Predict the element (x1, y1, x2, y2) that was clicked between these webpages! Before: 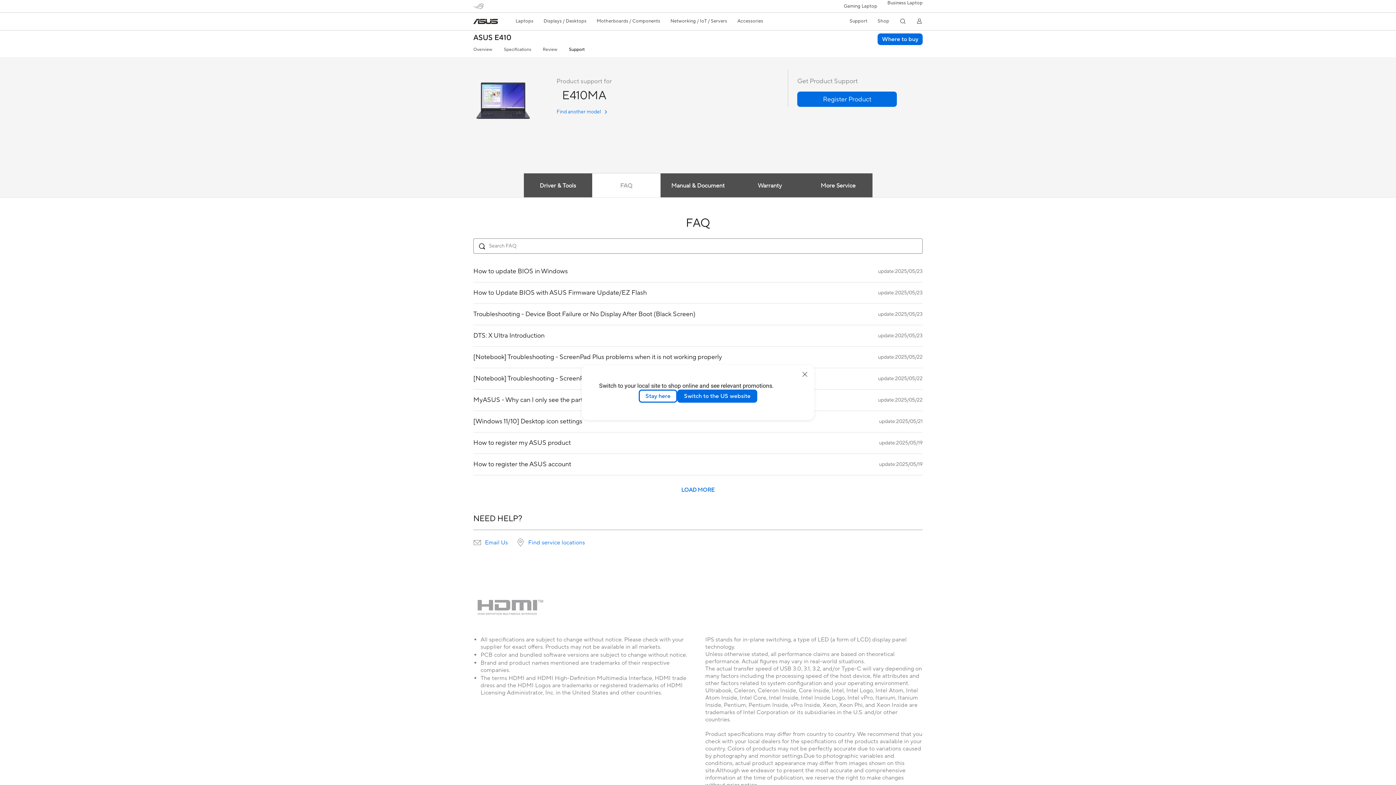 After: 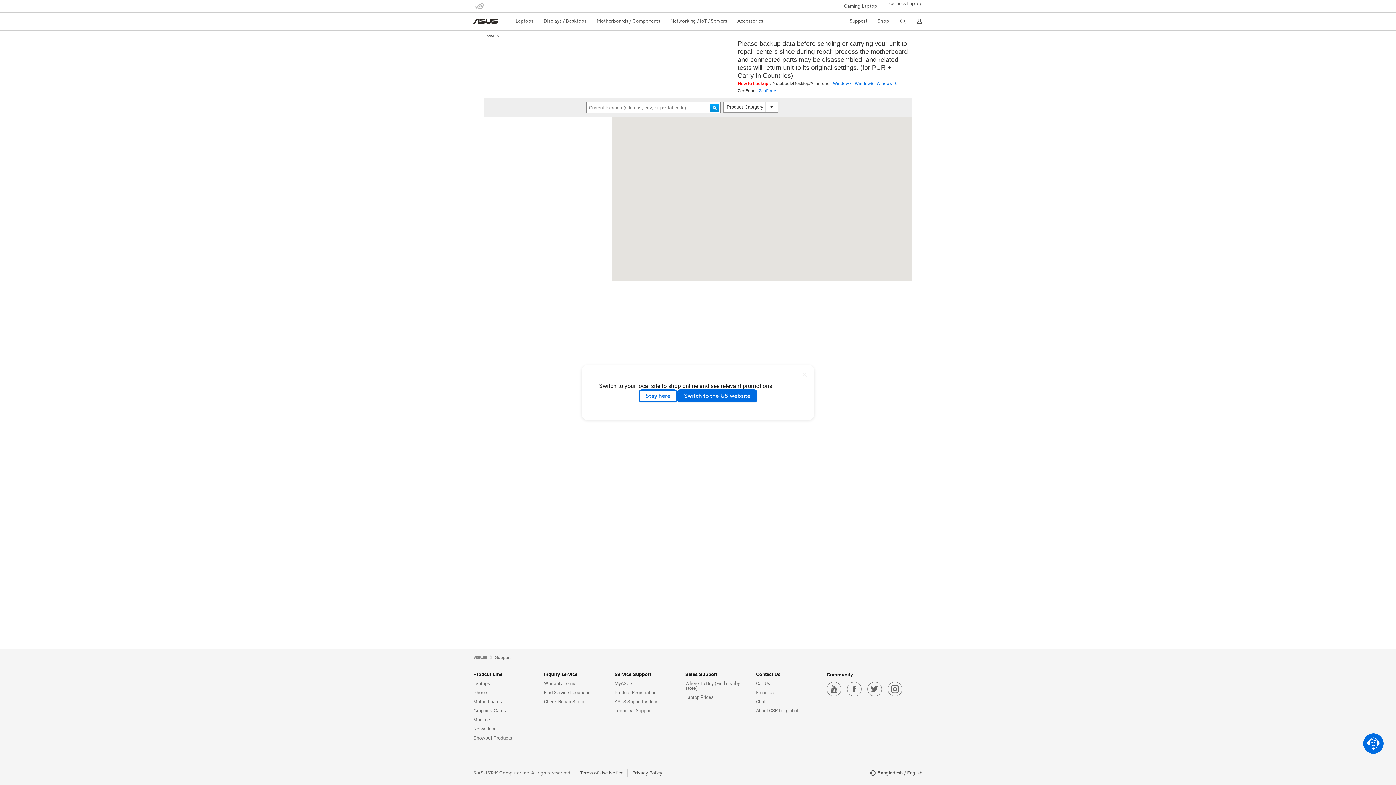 Action: bbox: (528, 539, 585, 546) label: Find service locations